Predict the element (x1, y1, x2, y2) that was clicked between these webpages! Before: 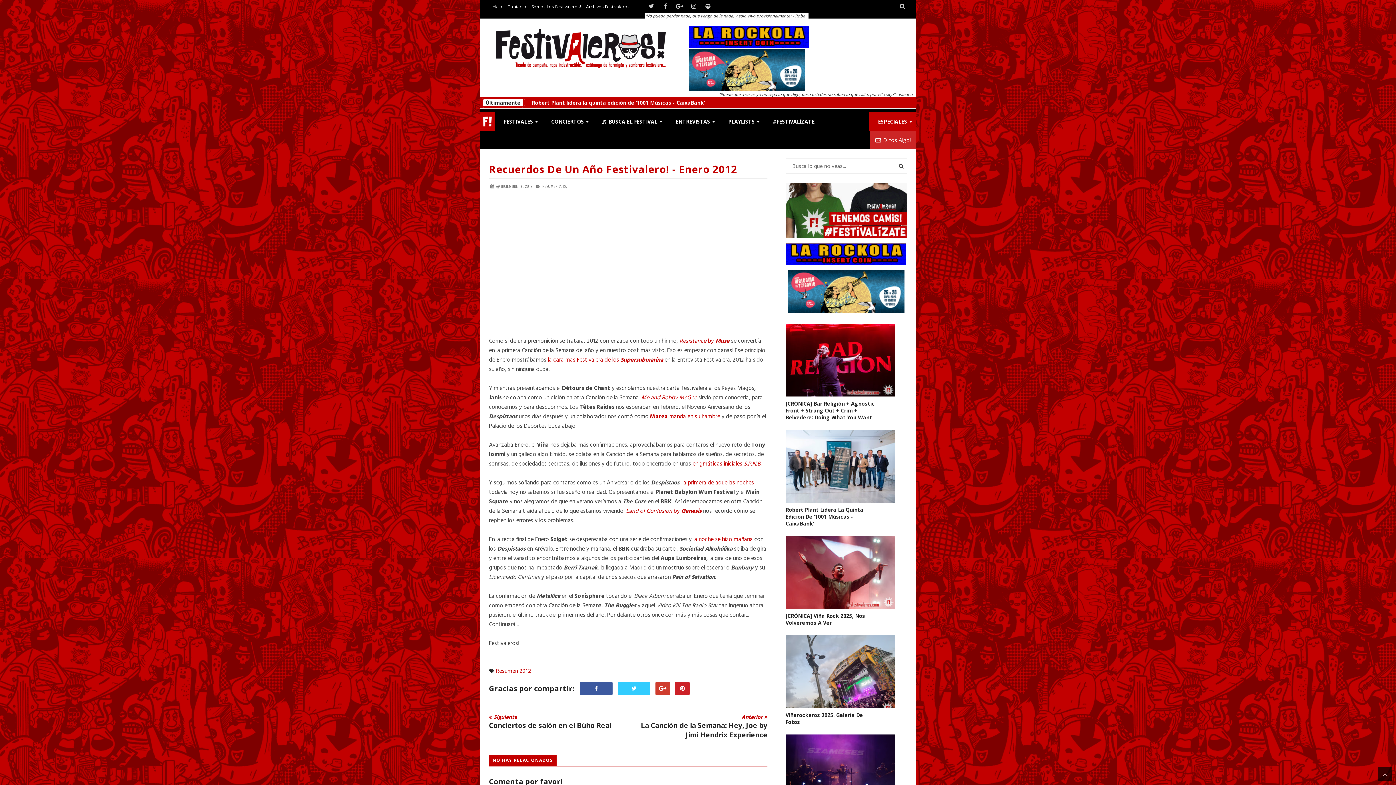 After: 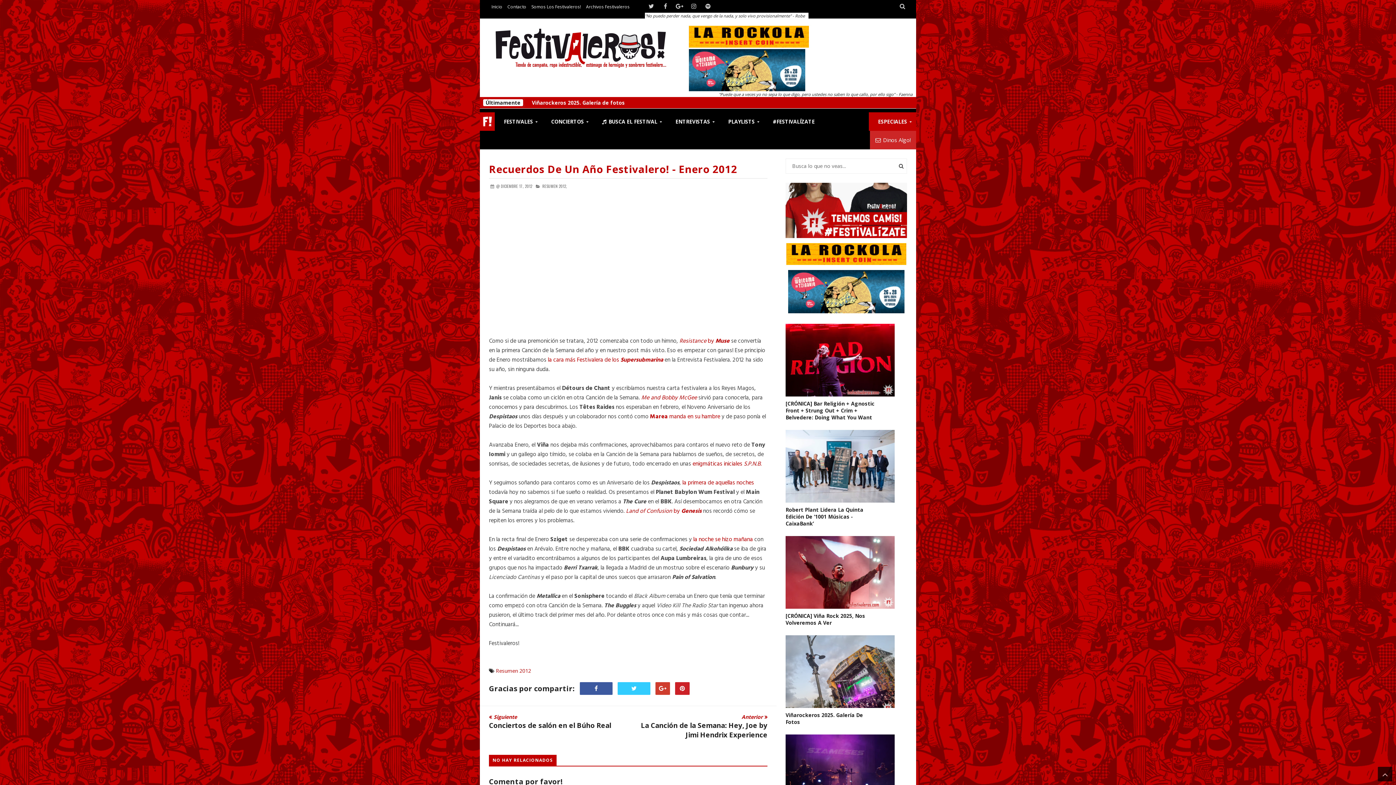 Action: bbox: (501, 183, 534, 189) label: DICIEMBRE 17, 2012